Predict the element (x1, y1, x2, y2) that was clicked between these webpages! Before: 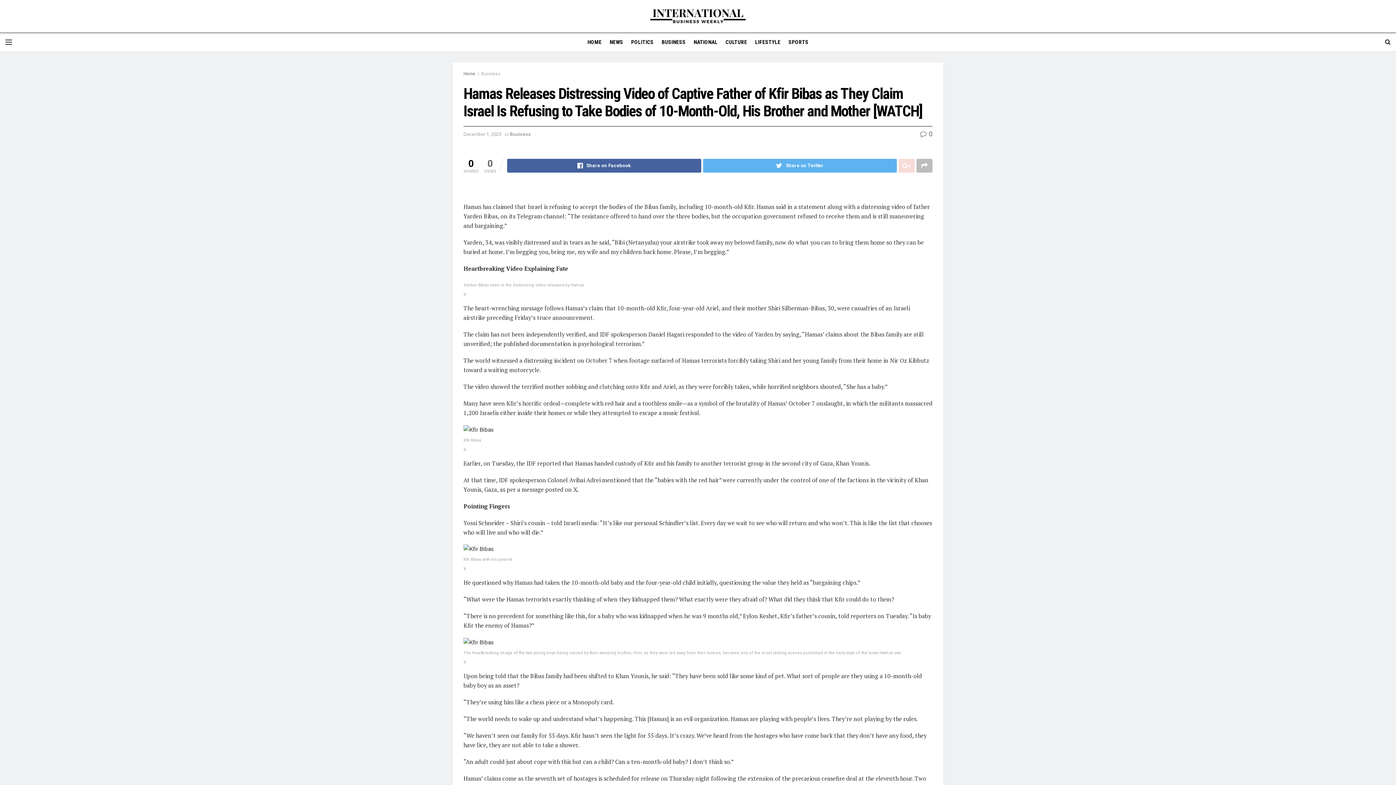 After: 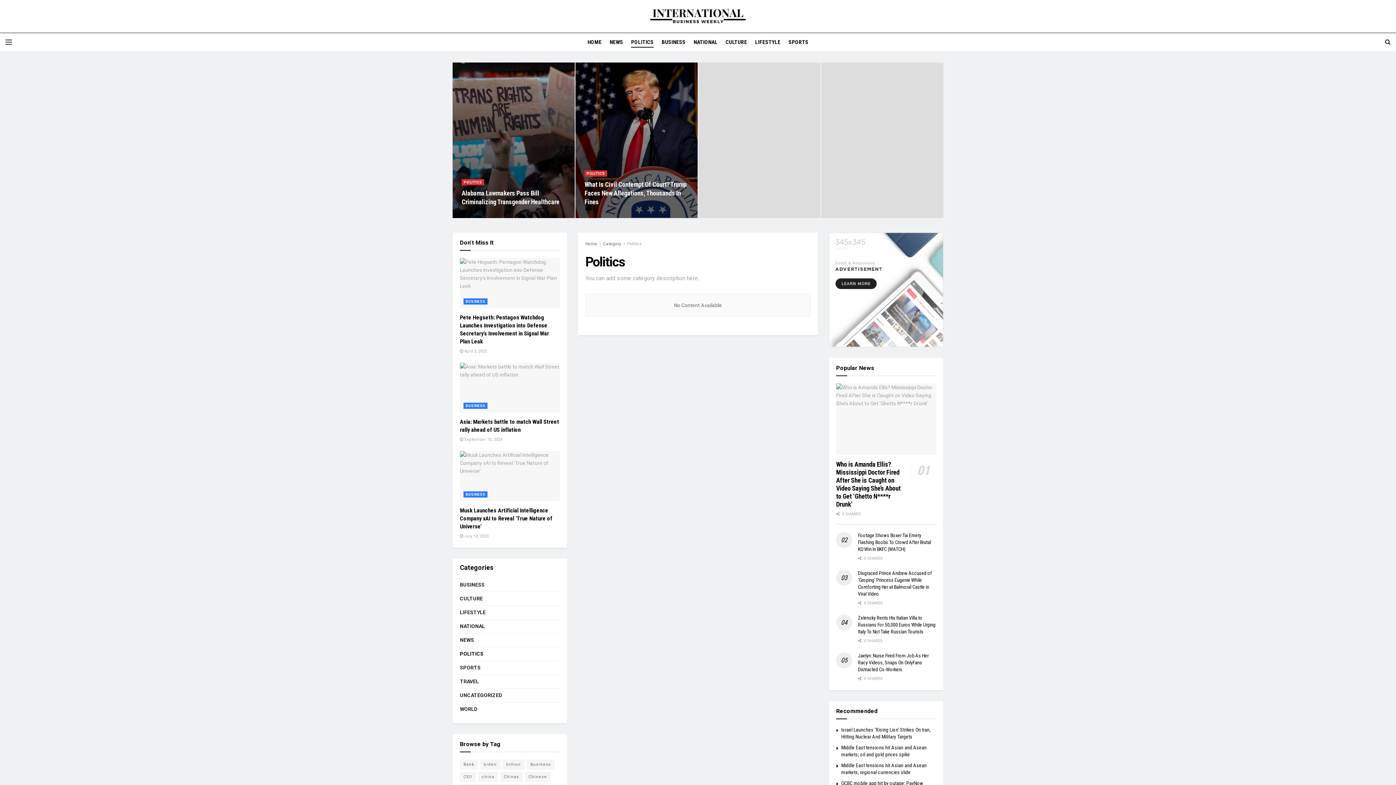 Action: label: POLITICS bbox: (631, 36, 653, 47)